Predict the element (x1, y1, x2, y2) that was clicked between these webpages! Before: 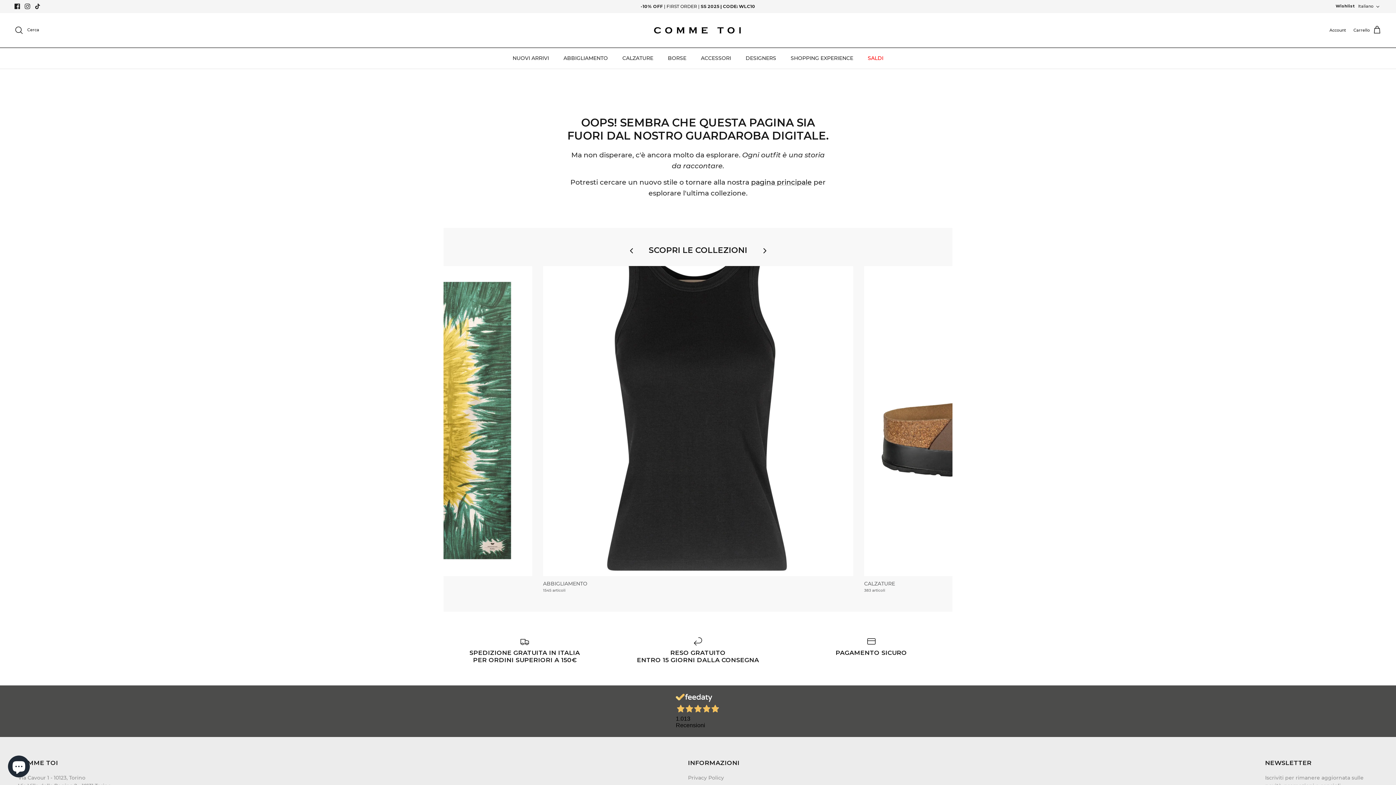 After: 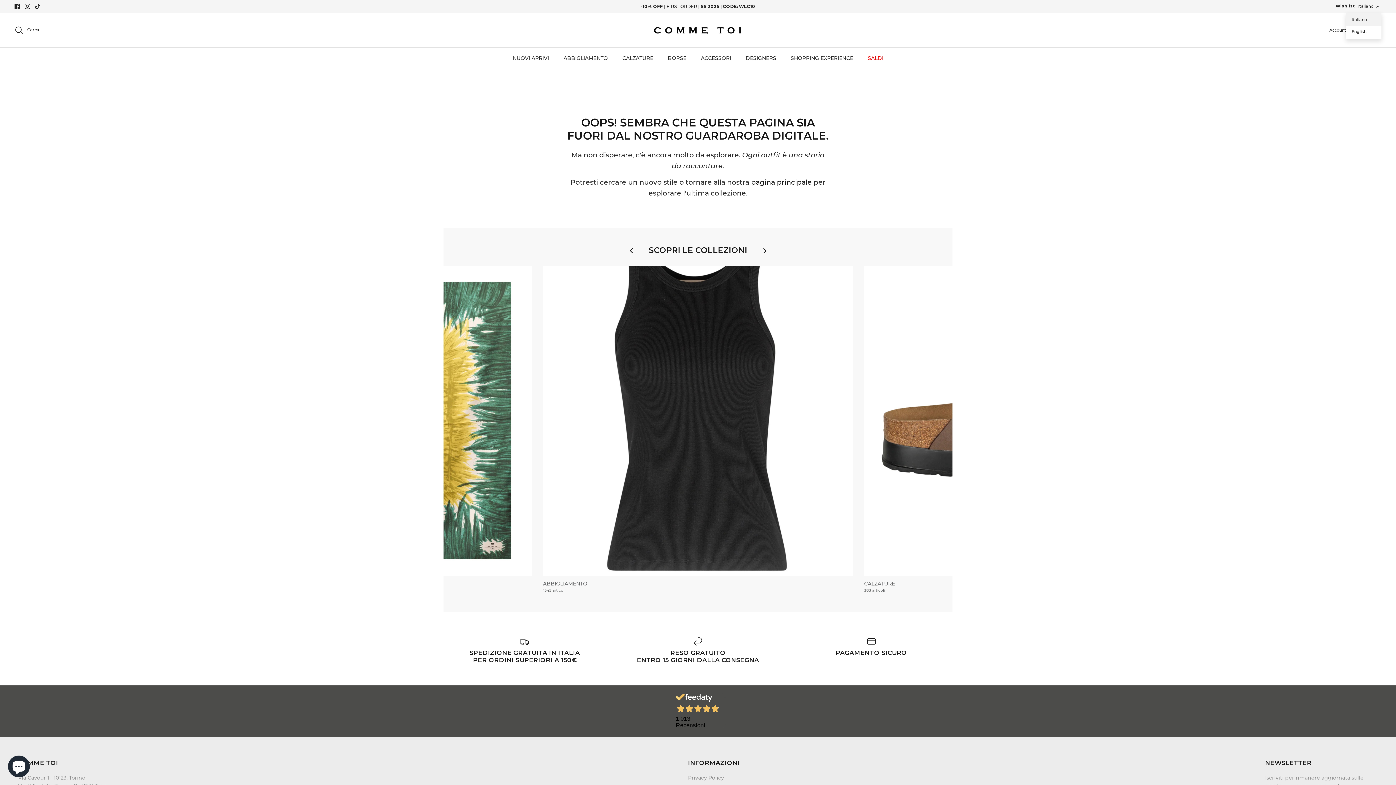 Action: label: Italiano bbox: (1358, 0, 1381, 12)